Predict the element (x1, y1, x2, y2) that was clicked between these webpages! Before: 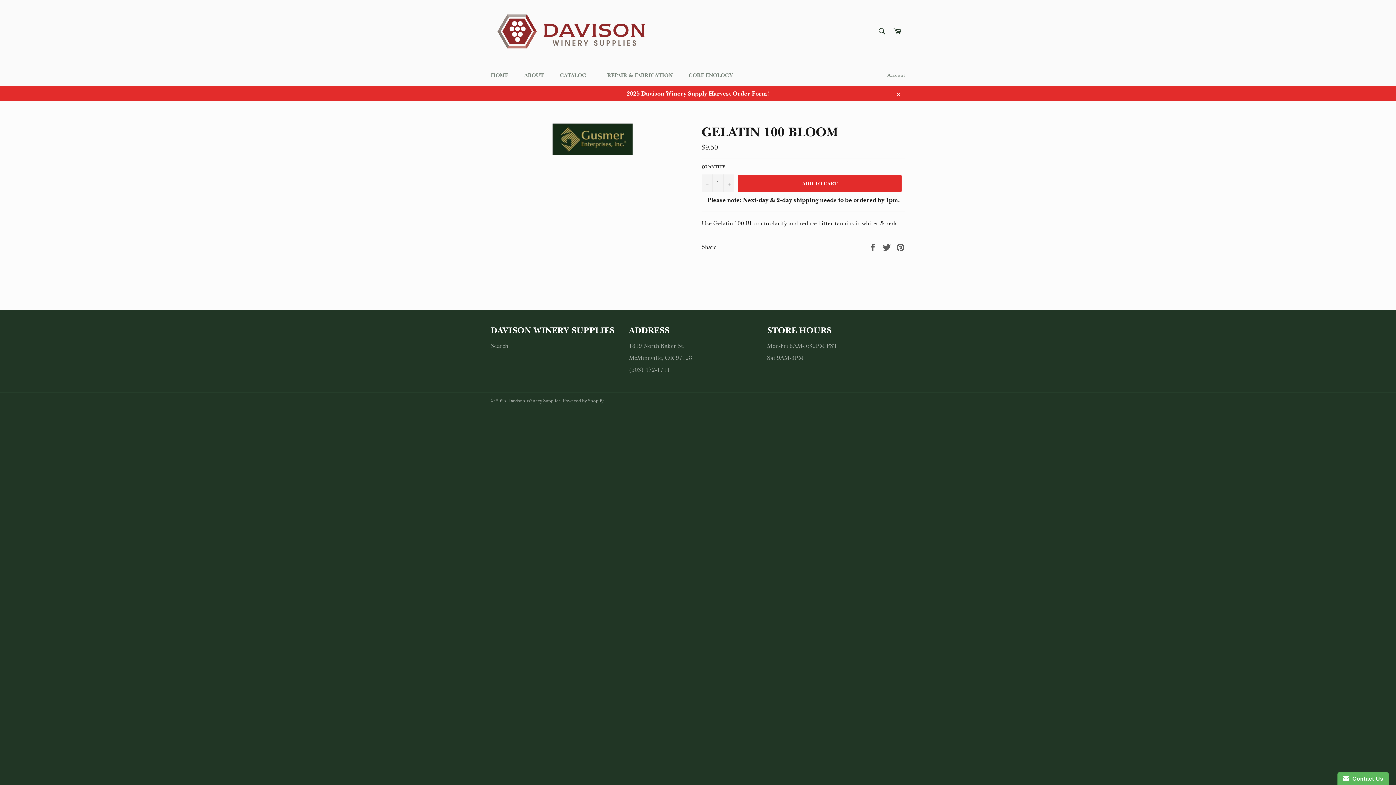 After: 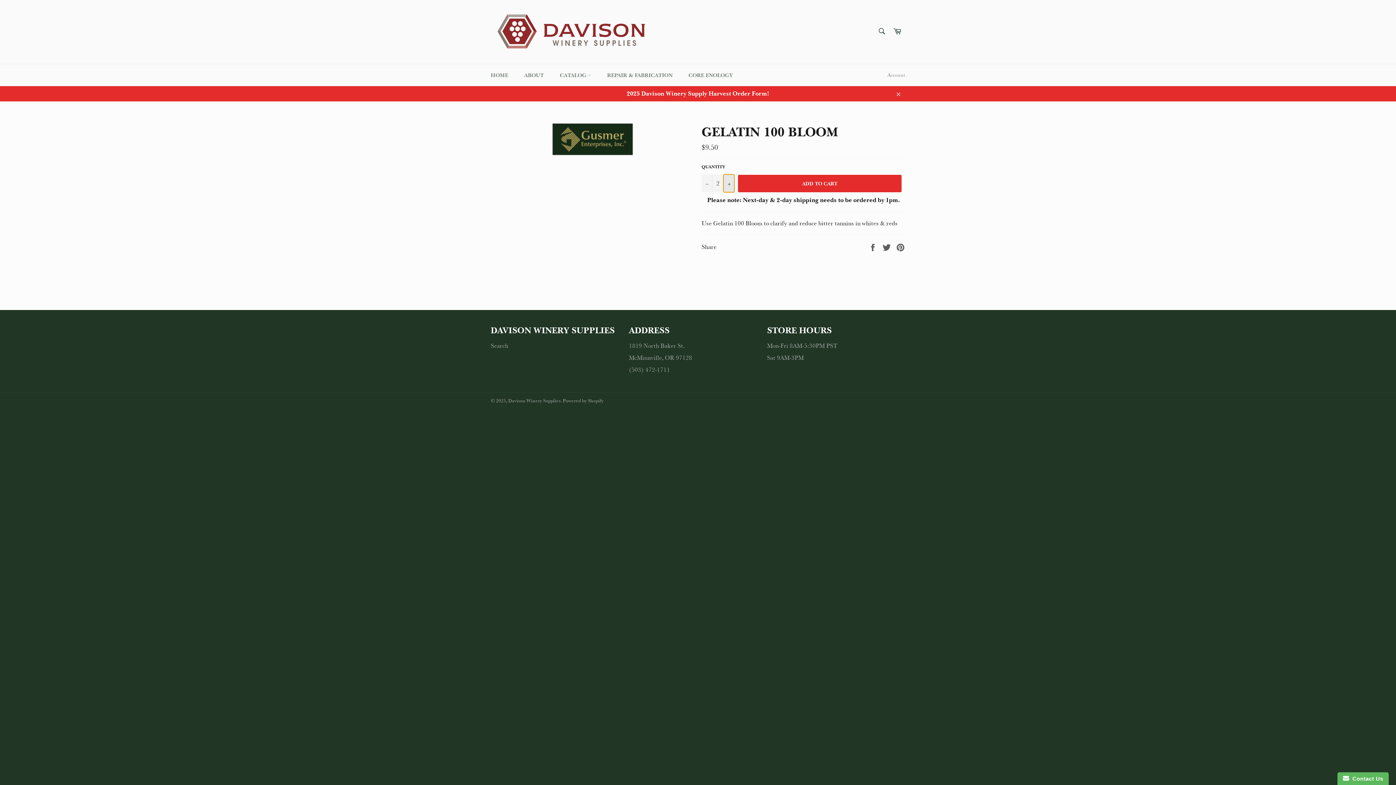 Action: bbox: (723, 174, 734, 192) label: Increase item quantity by one